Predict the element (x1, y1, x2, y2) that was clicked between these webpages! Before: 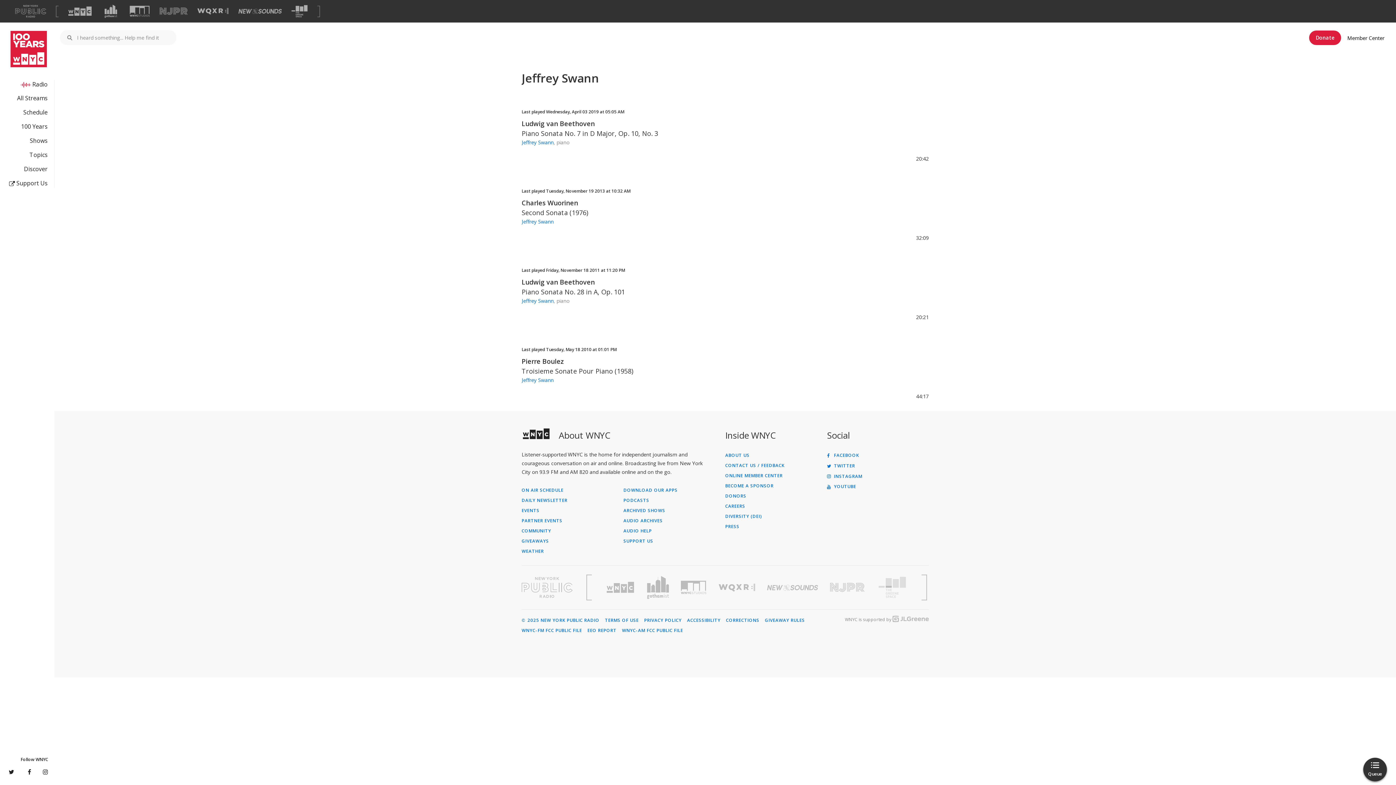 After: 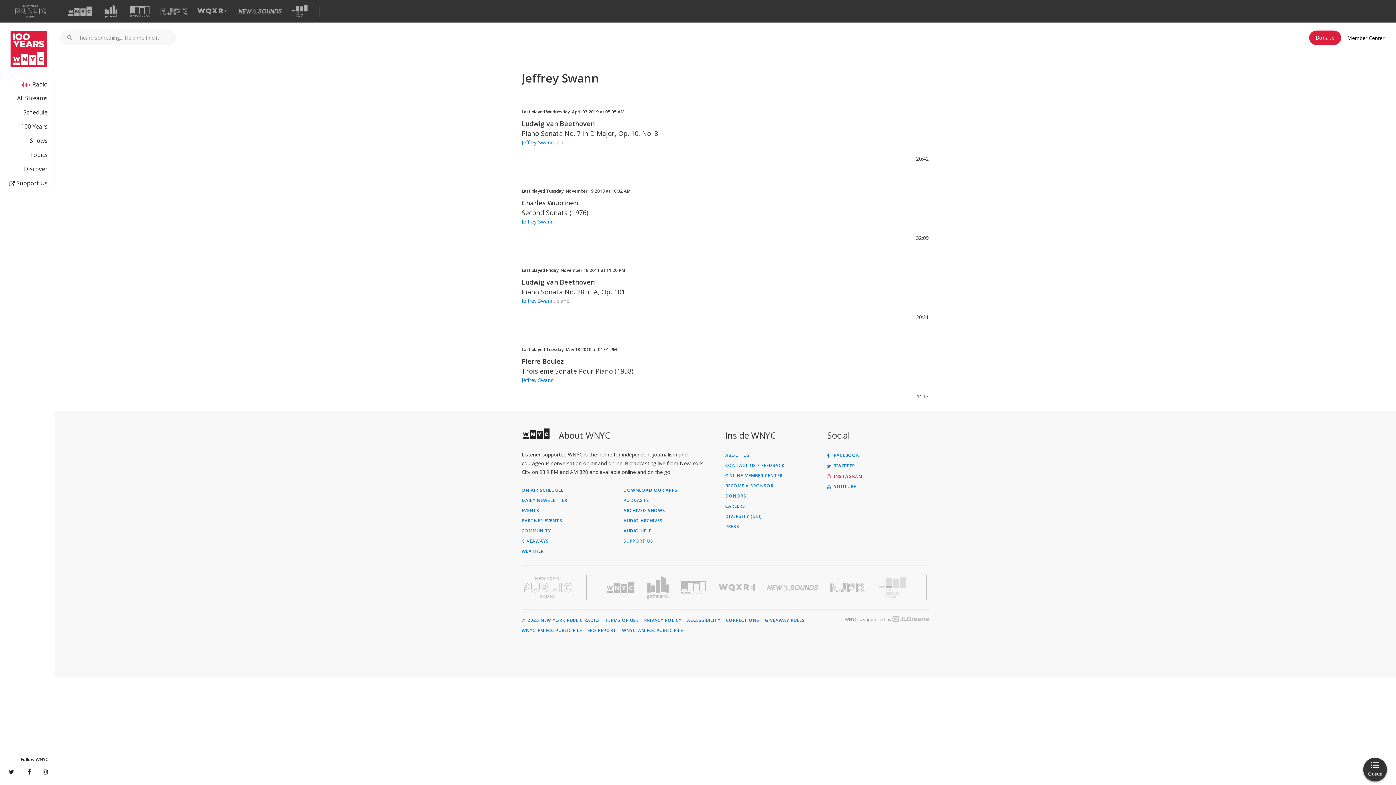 Action: label:  INSTAGRAM bbox: (827, 474, 929, 479)